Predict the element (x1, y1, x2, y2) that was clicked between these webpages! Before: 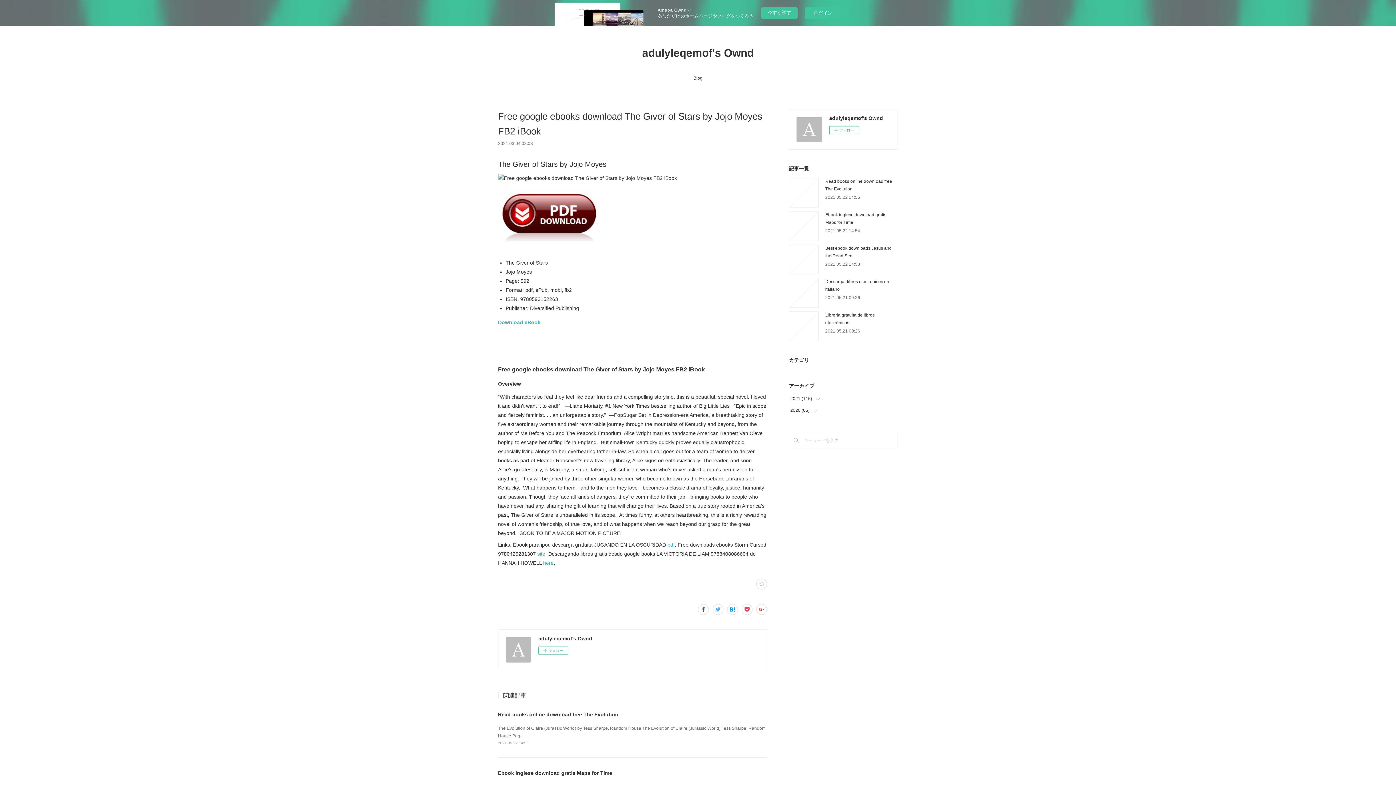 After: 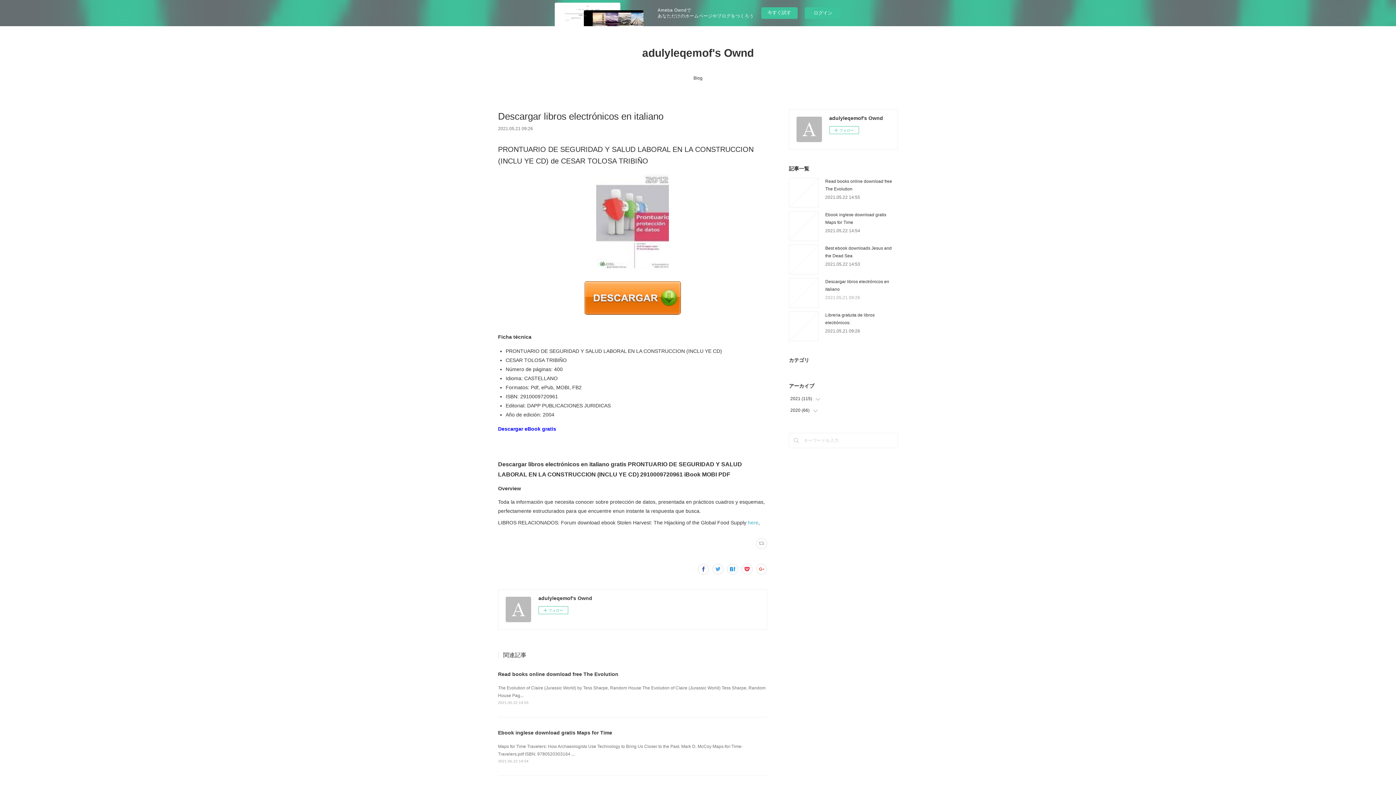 Action: label: 2021.05.21 09:26 bbox: (825, 295, 860, 300)